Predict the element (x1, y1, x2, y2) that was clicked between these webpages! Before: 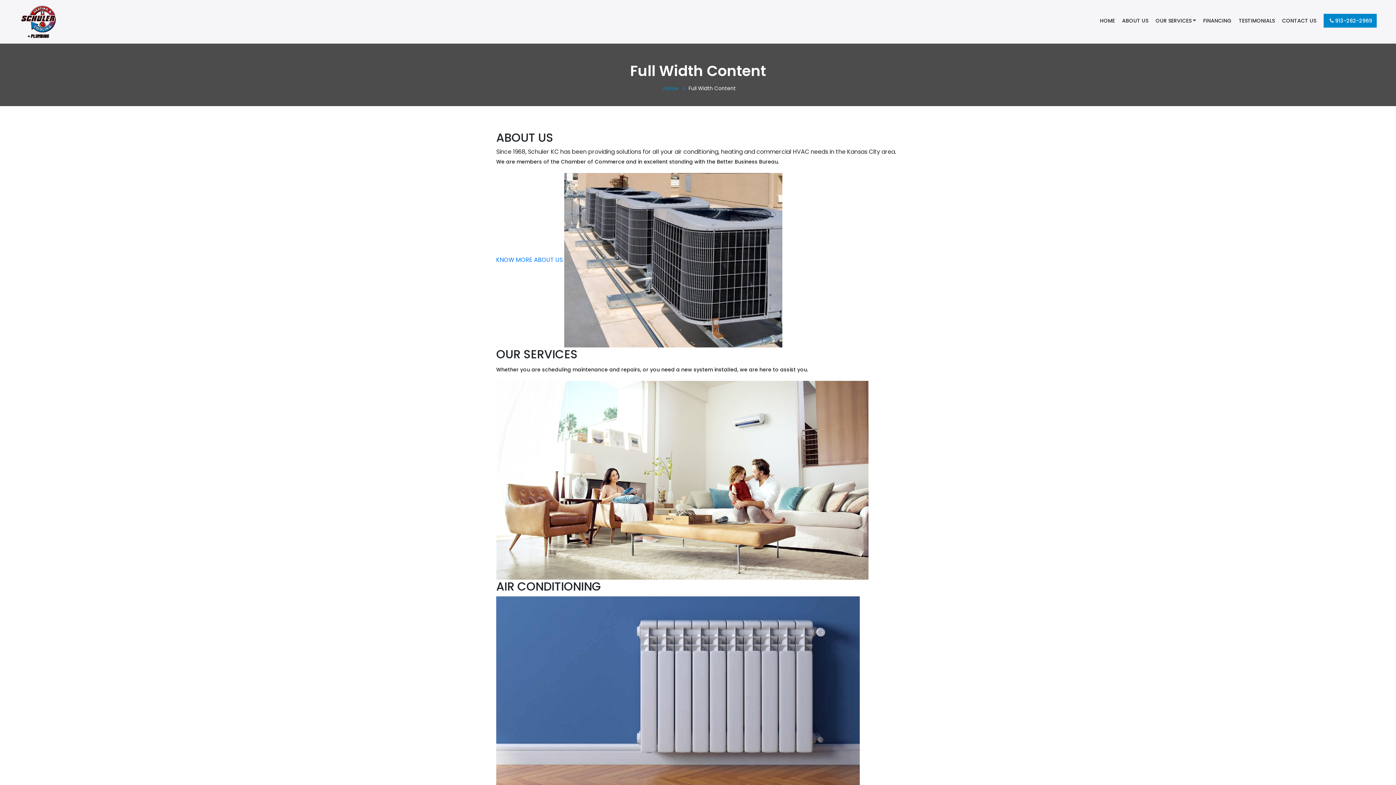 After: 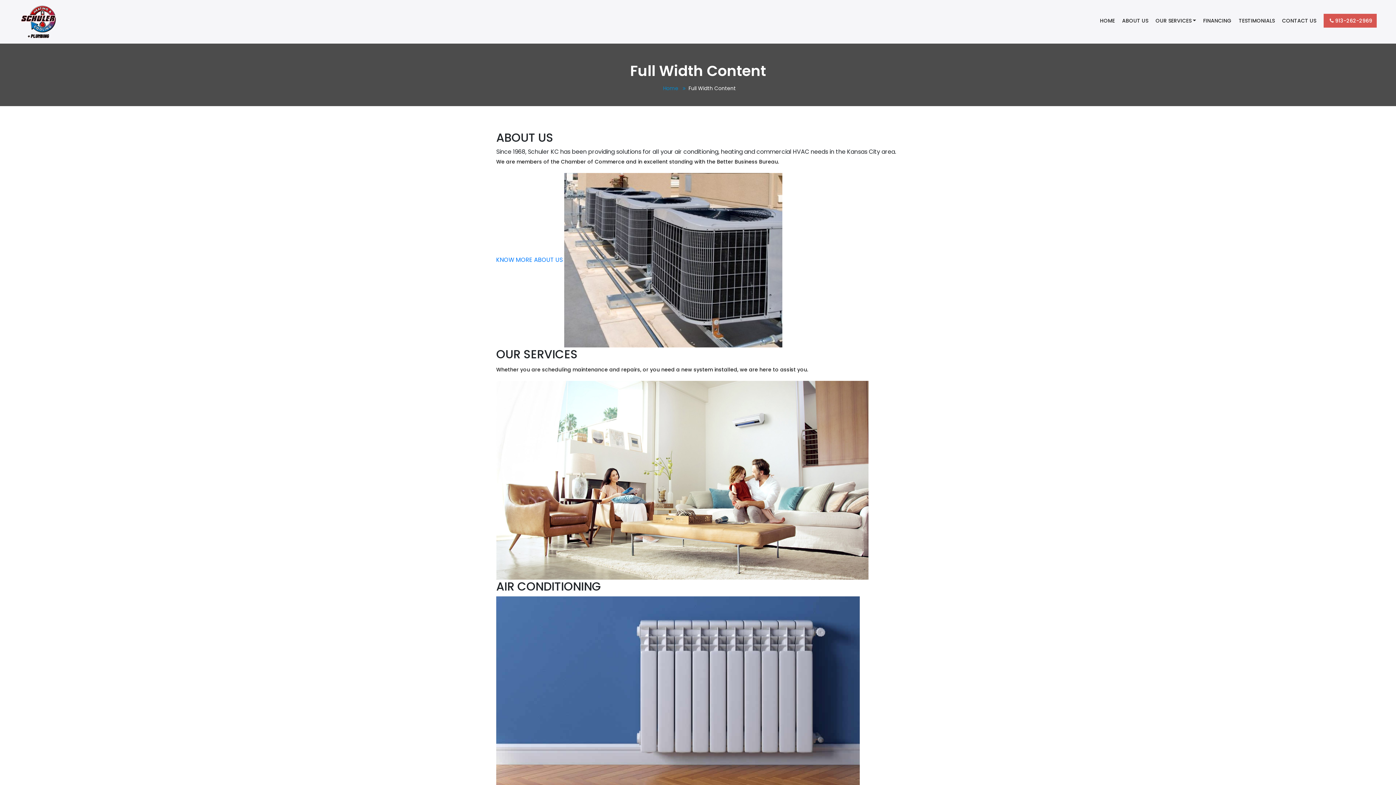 Action: bbox: (1323, 13, 1376, 27) label:  913-262-2969